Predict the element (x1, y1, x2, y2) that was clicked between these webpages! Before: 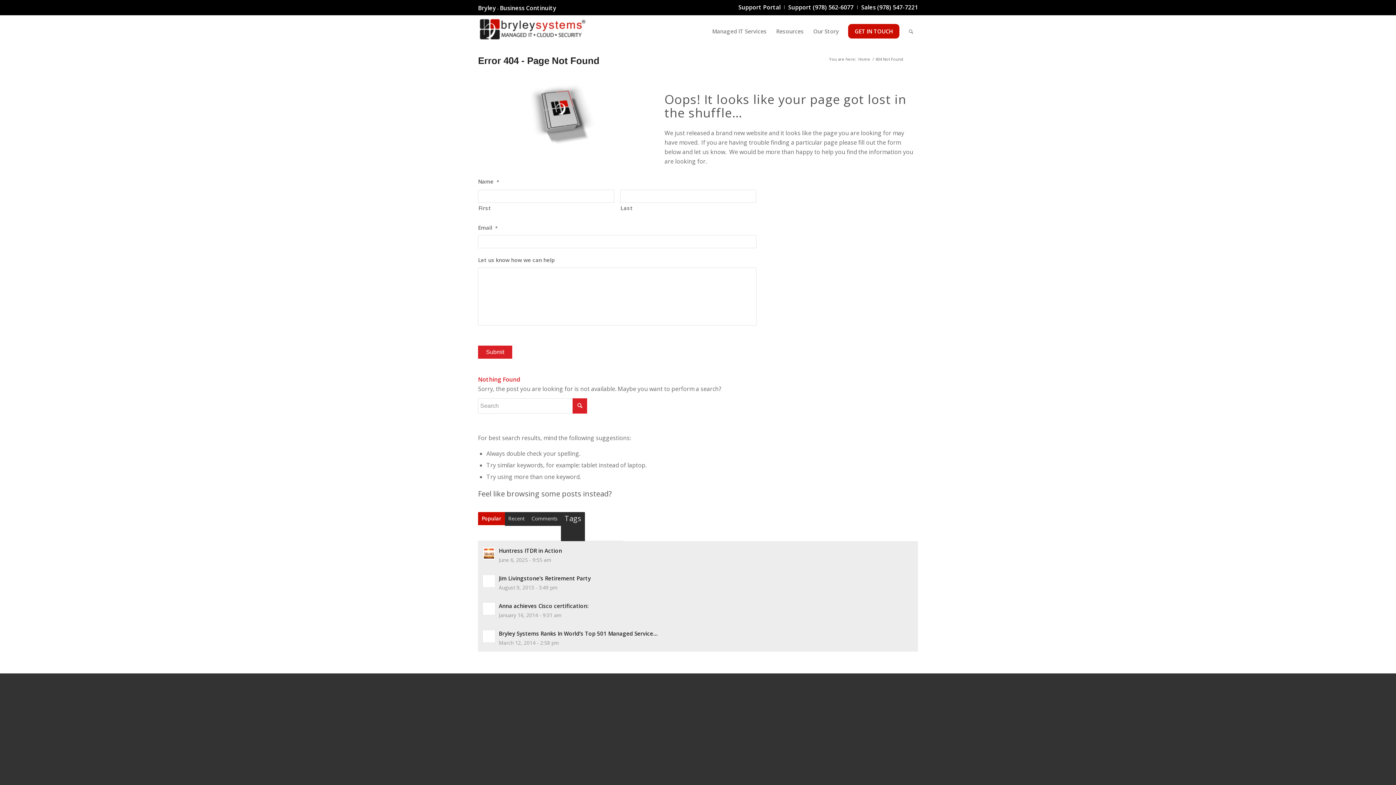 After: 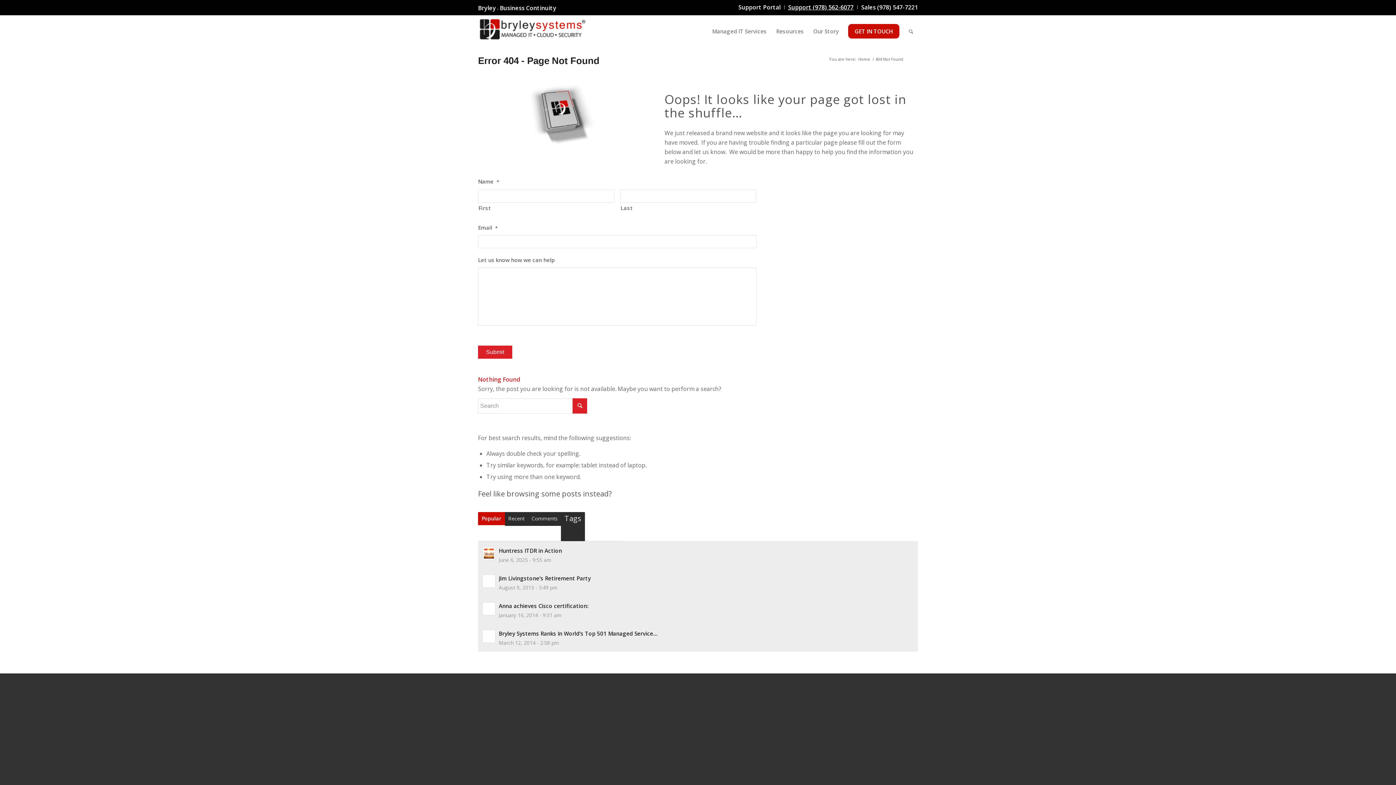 Action: bbox: (788, 0, 853, 13) label: Support (978) 562-6077